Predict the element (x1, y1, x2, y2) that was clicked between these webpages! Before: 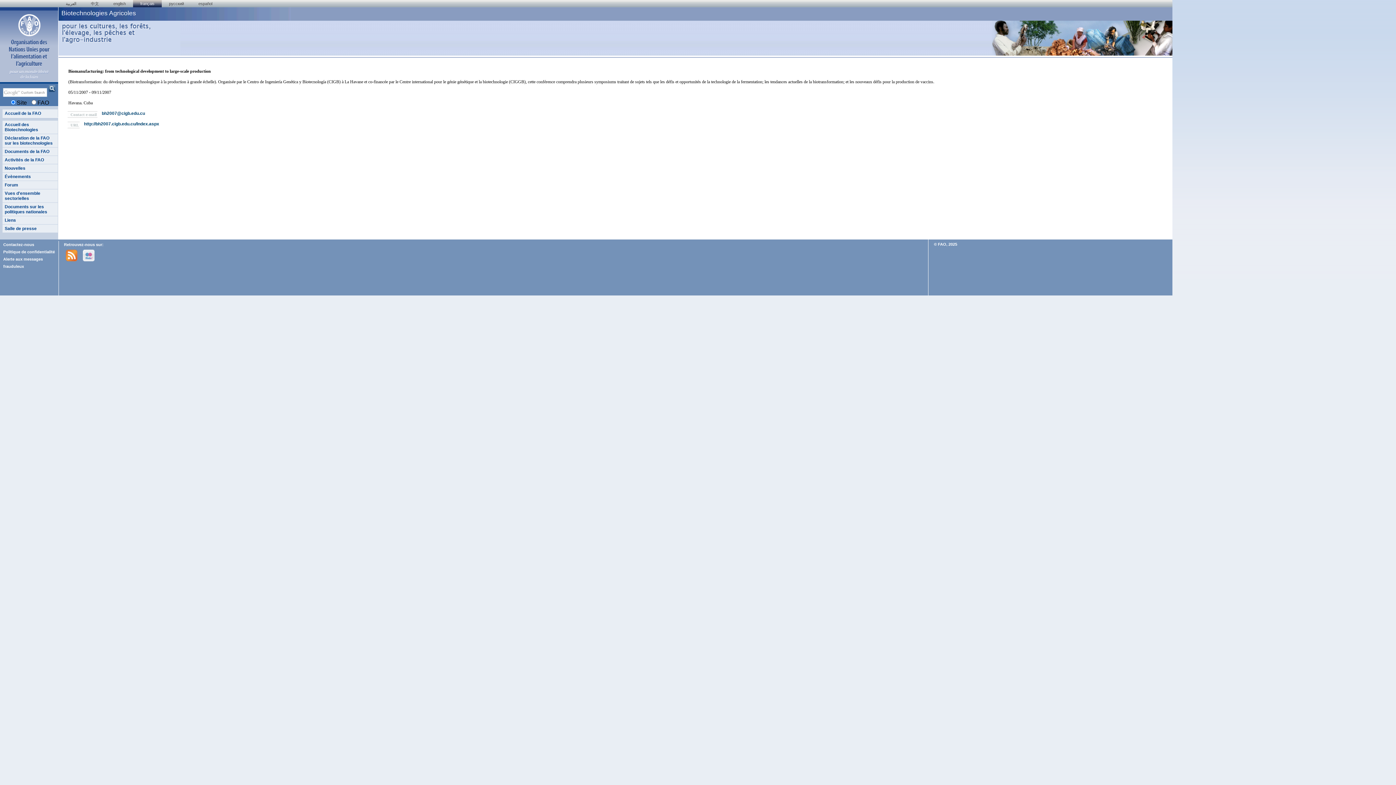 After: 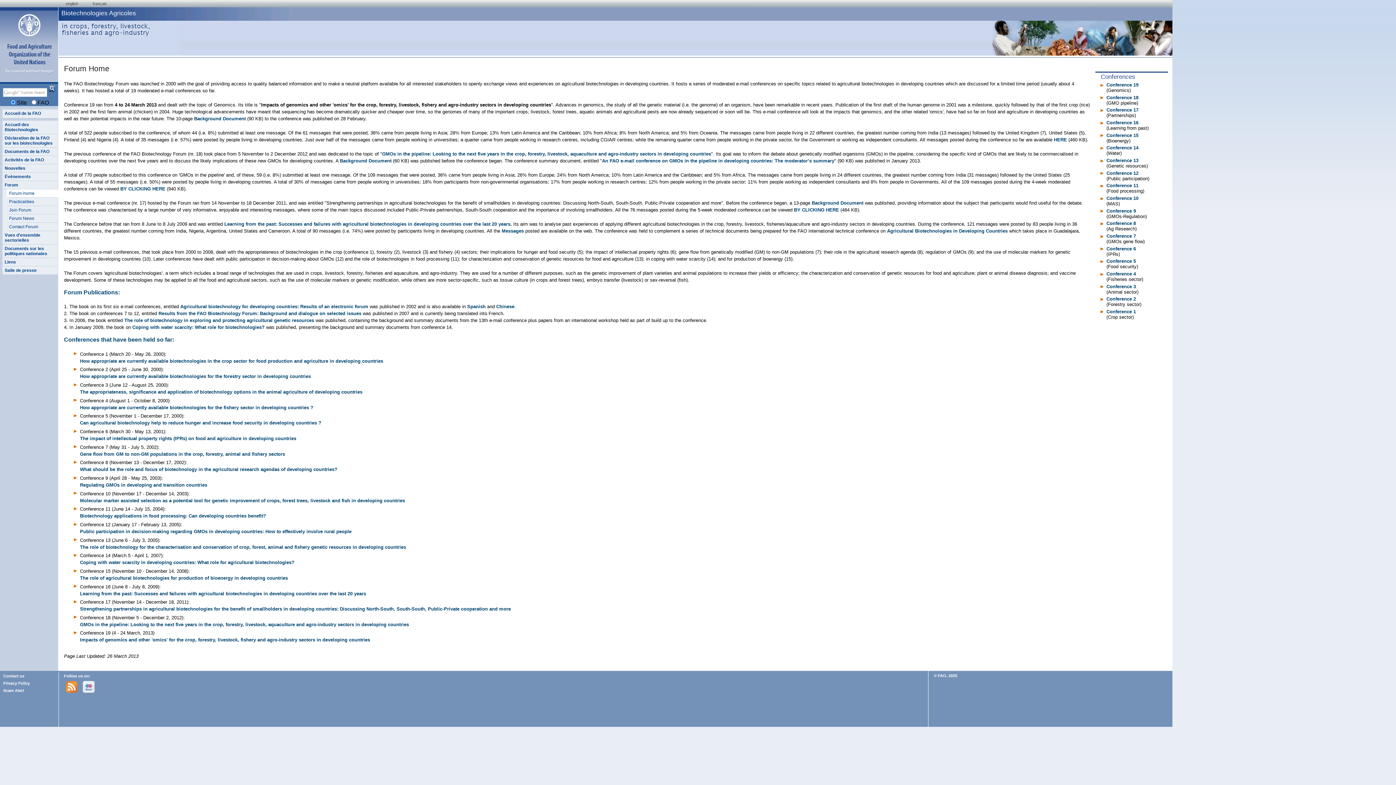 Action: bbox: (2, 181, 58, 189) label: Forum